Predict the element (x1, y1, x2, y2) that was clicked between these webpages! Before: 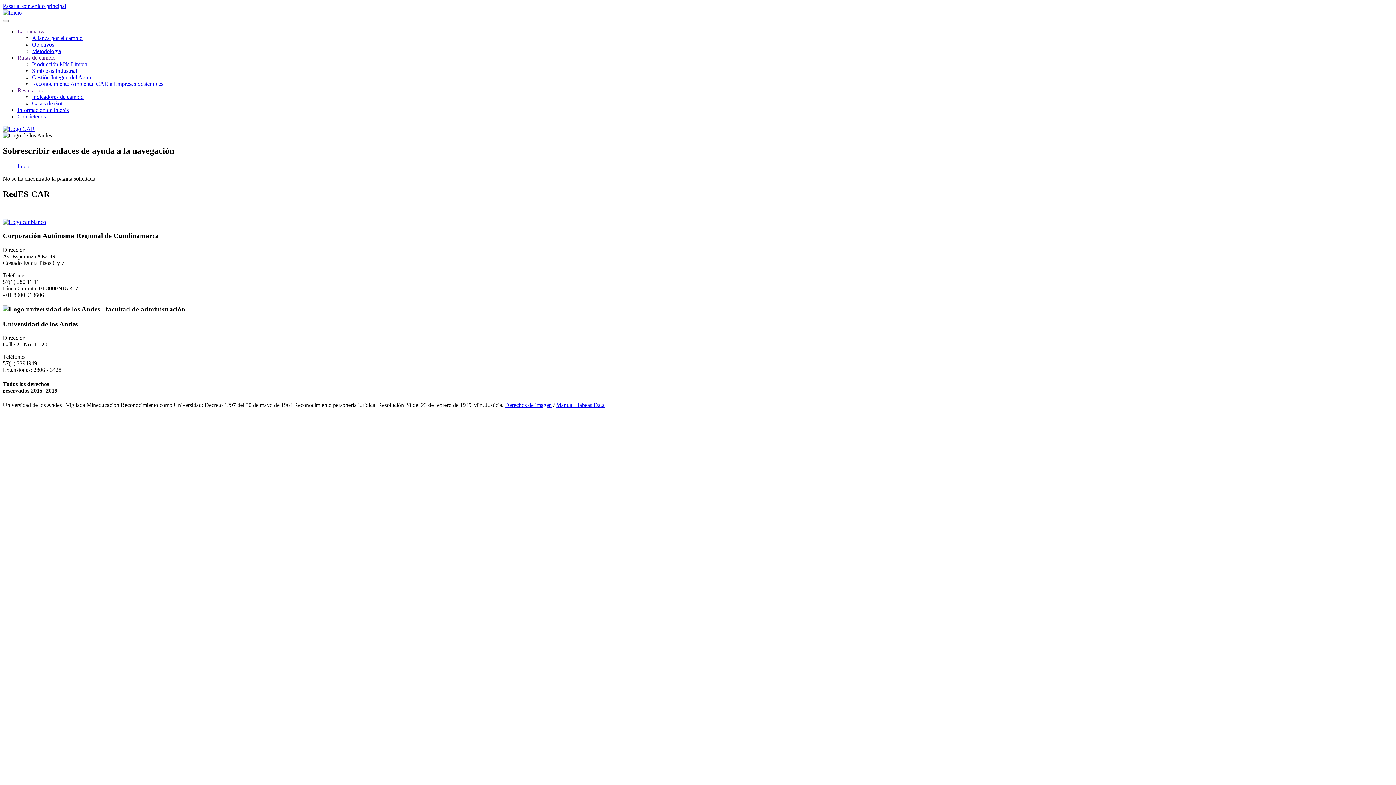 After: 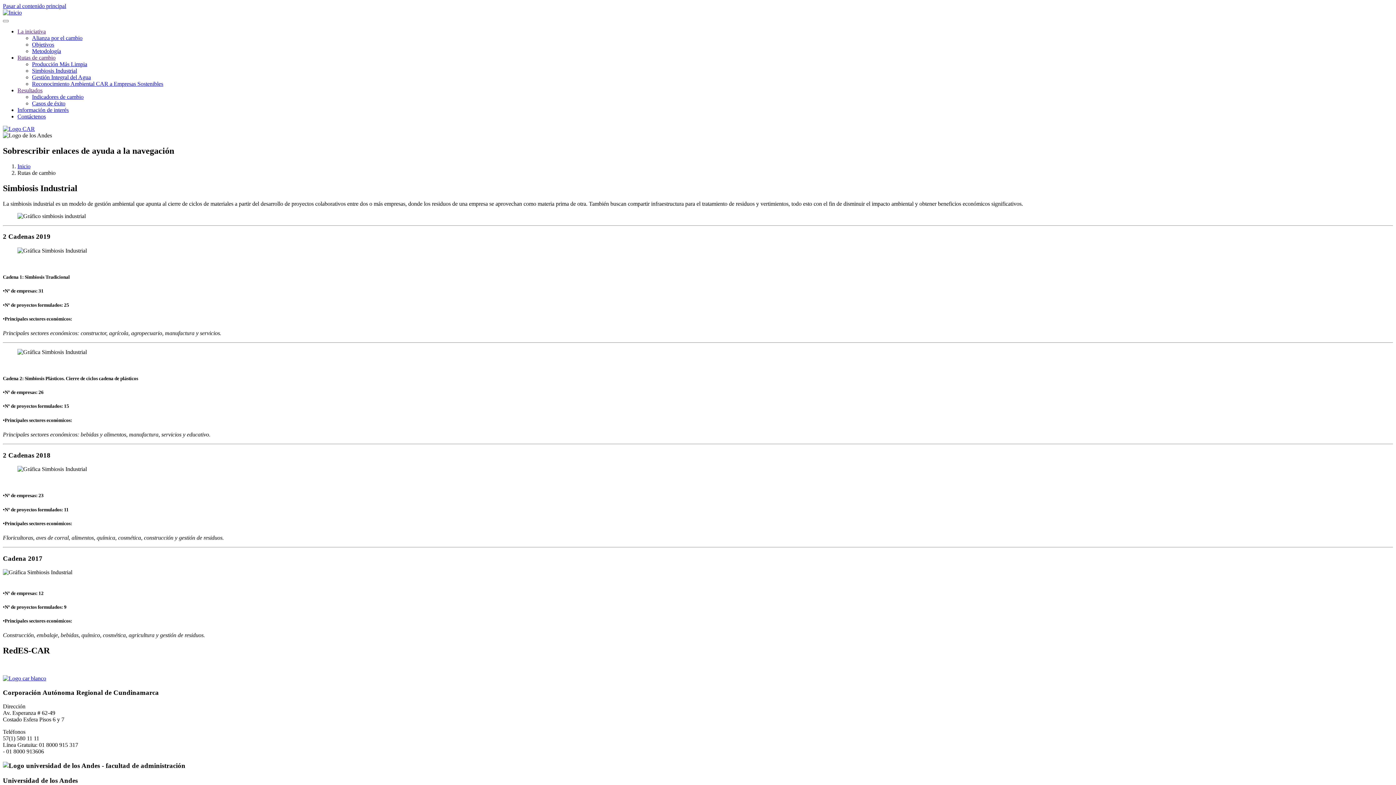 Action: bbox: (32, 67, 77, 73) label: Simbiosis Industrial